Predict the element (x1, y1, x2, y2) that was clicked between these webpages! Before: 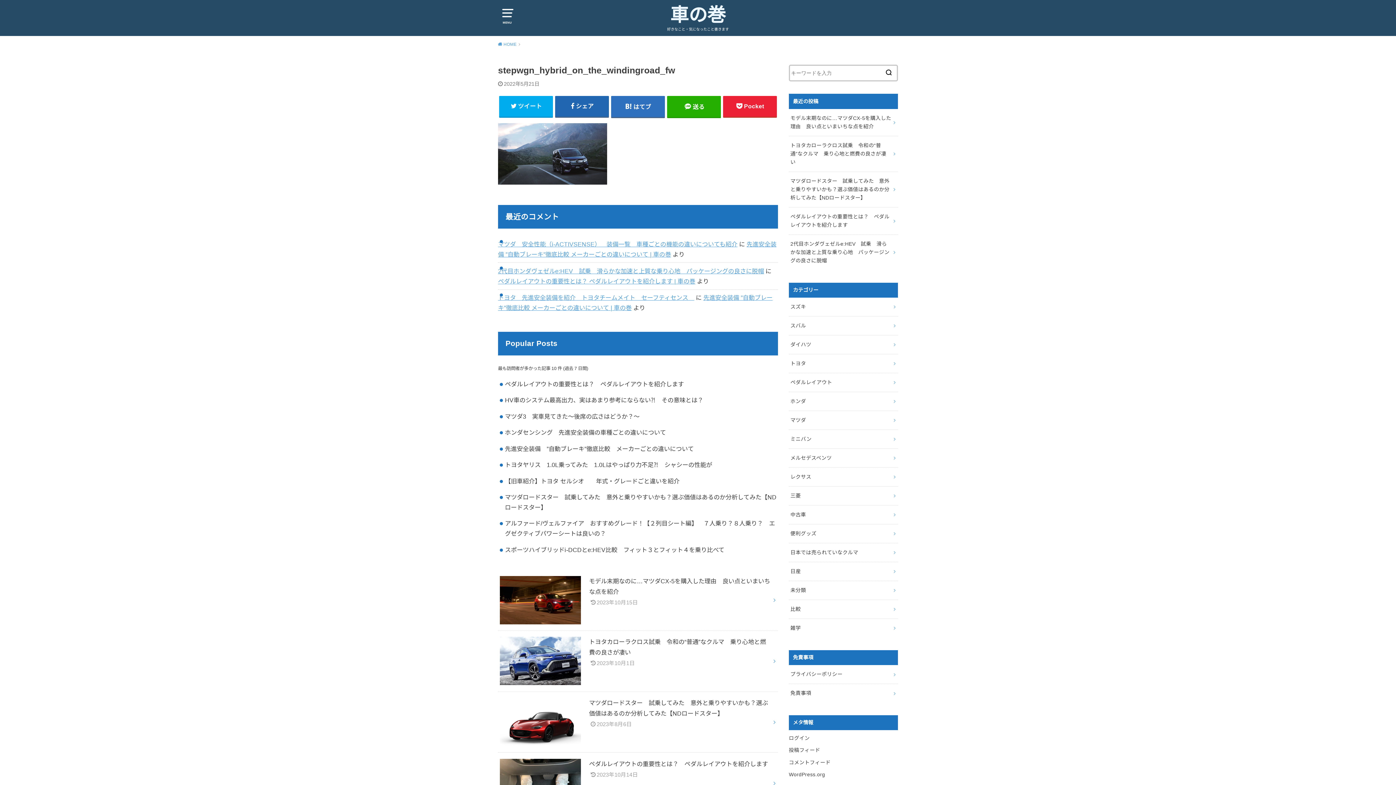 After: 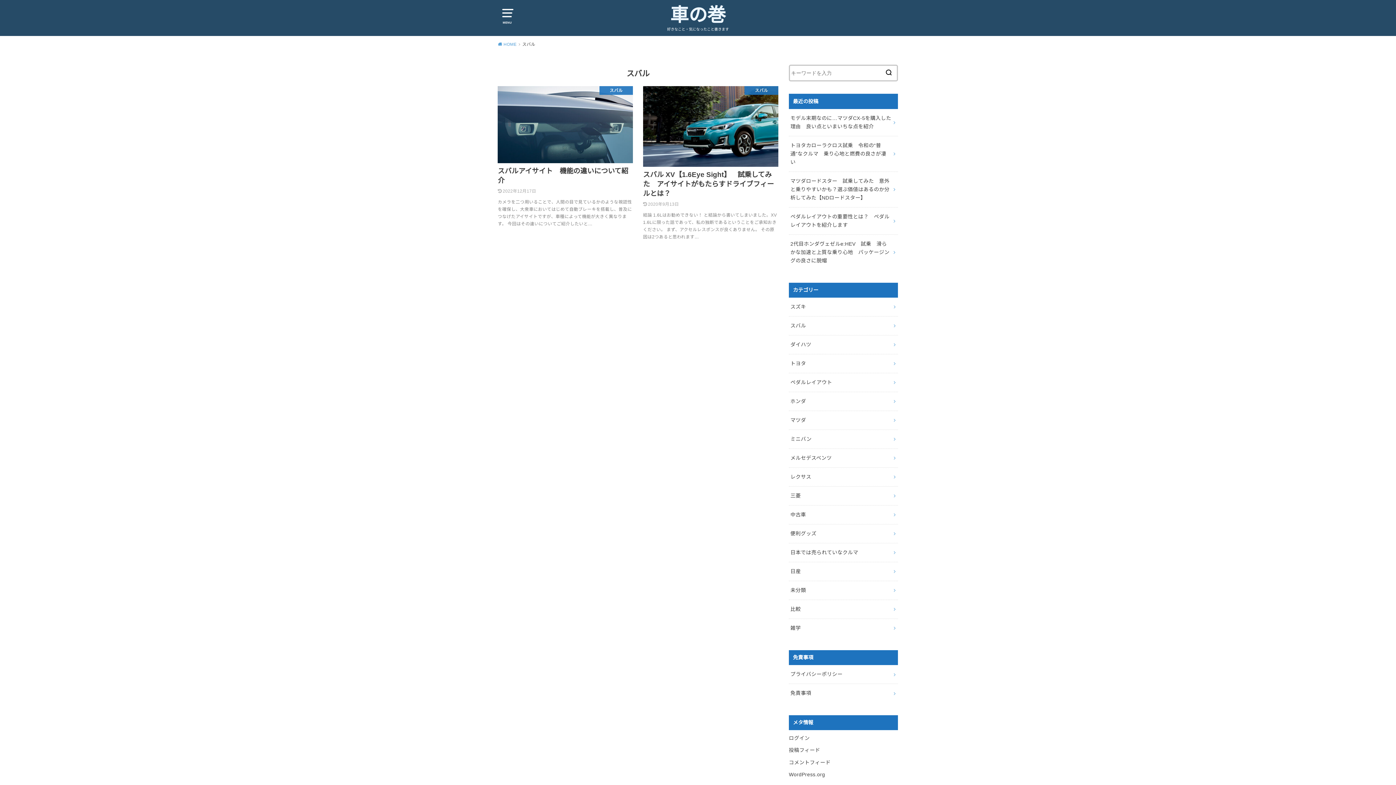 Action: label: スバル bbox: (789, 316, 898, 335)